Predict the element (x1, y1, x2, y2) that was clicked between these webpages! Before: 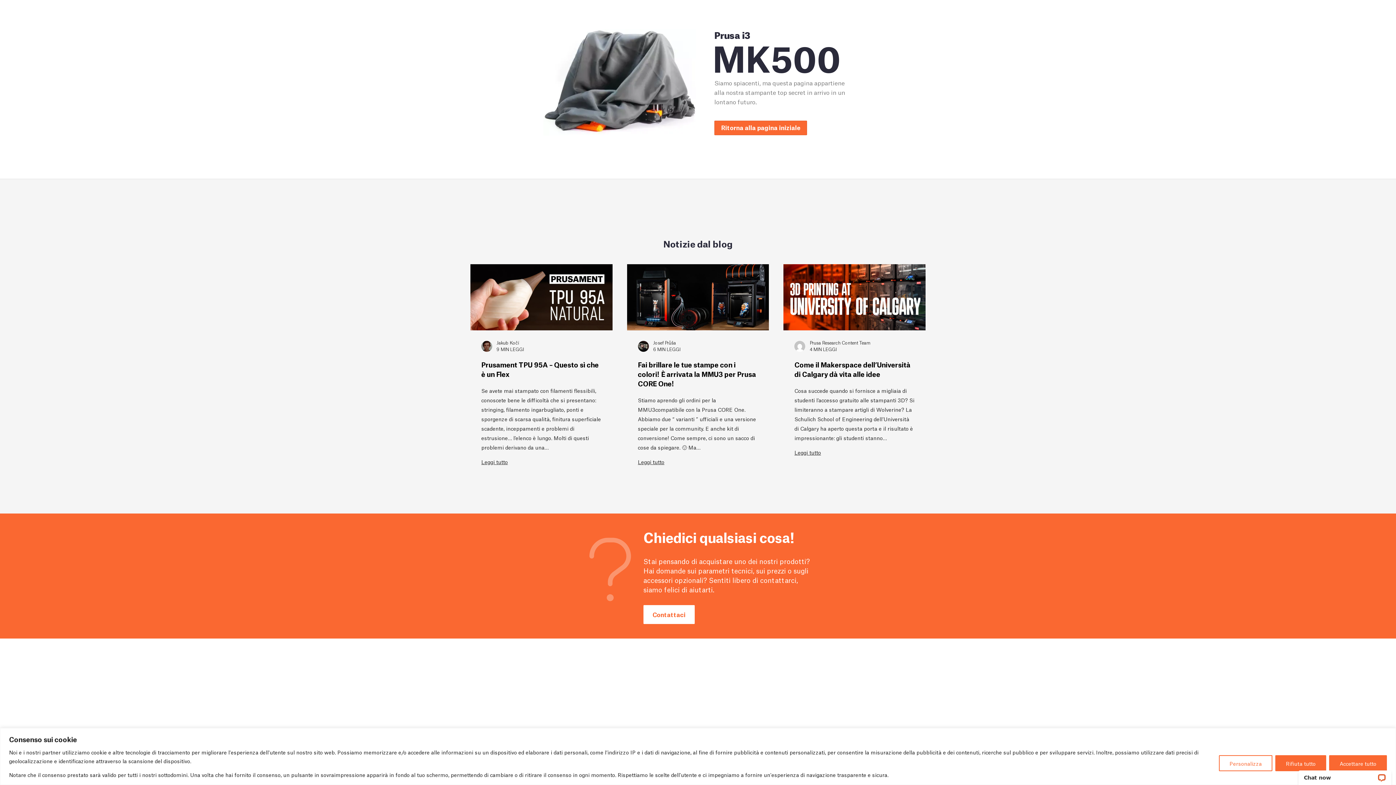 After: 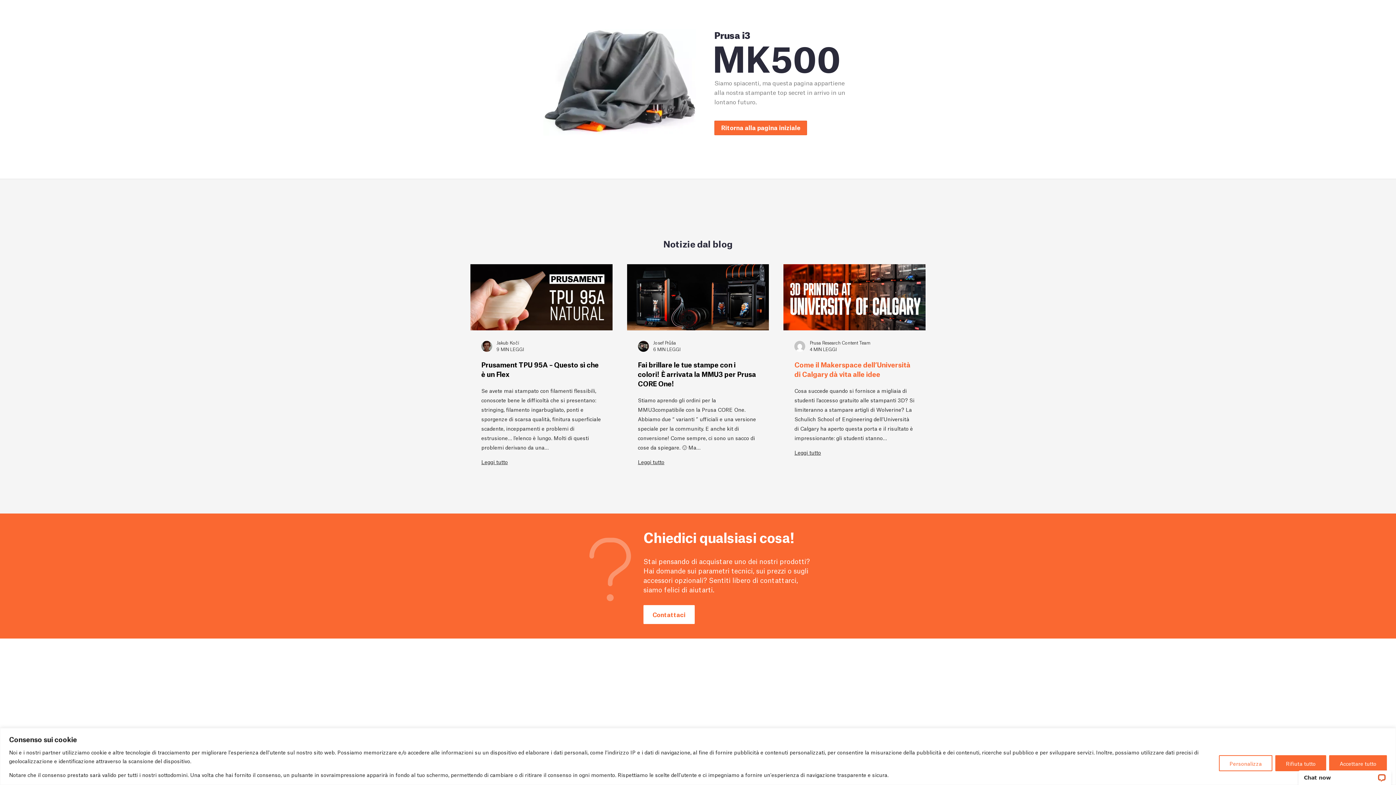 Action: bbox: (783, 264, 925, 465) label: Prusa Research Content Team
4 MIN LEGGI
Come il Makerspace dell’Università di Calgary dà vita alle idee

Cosa succede quando si fornisce a migliaia di studenti l’accesso gratuito alle stampanti 3D? Si limiteranno a stampare artigli di Wolverine? La Schulich School of Engineering dell’Università di Calgary ha aperto questa porta e il risultato è impressionante: gli studenti stanno…

Leggi tutto